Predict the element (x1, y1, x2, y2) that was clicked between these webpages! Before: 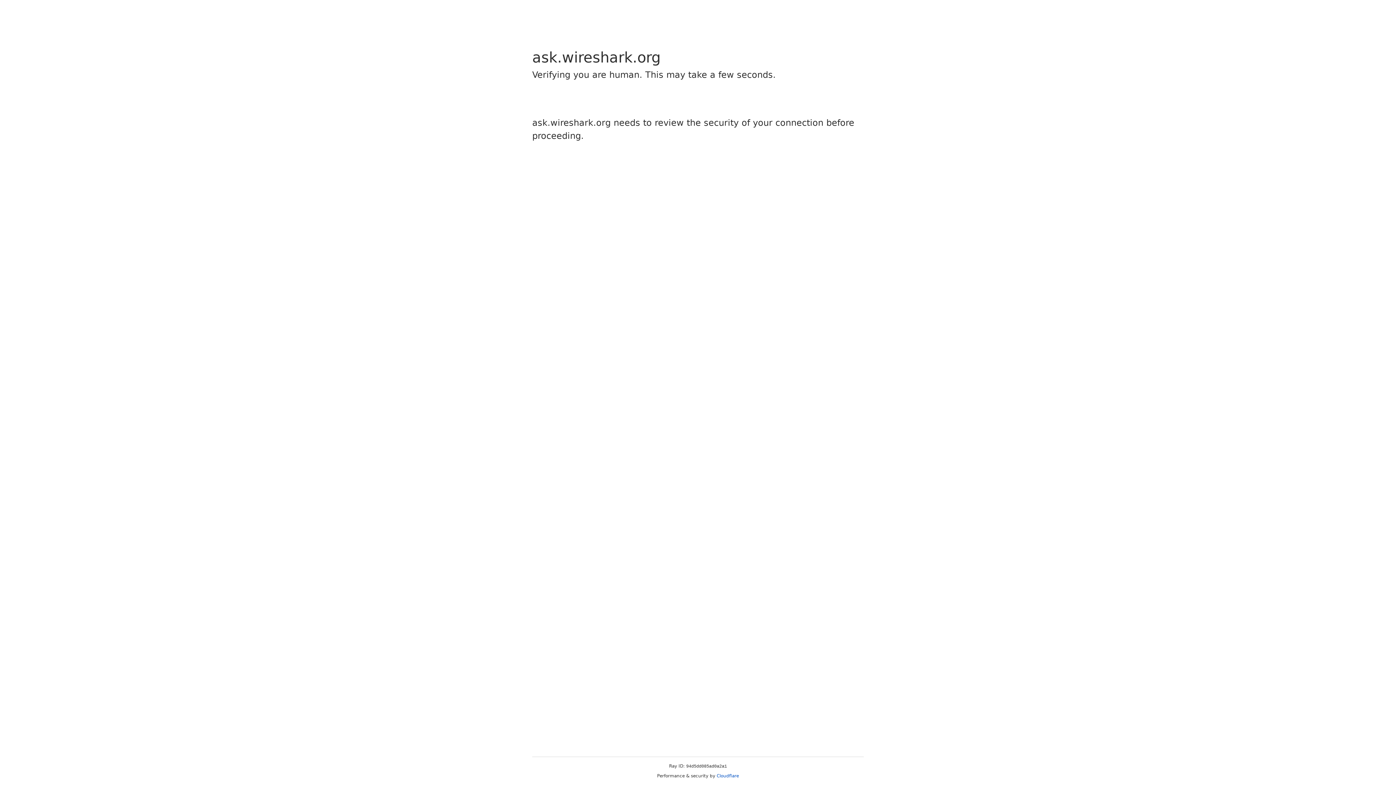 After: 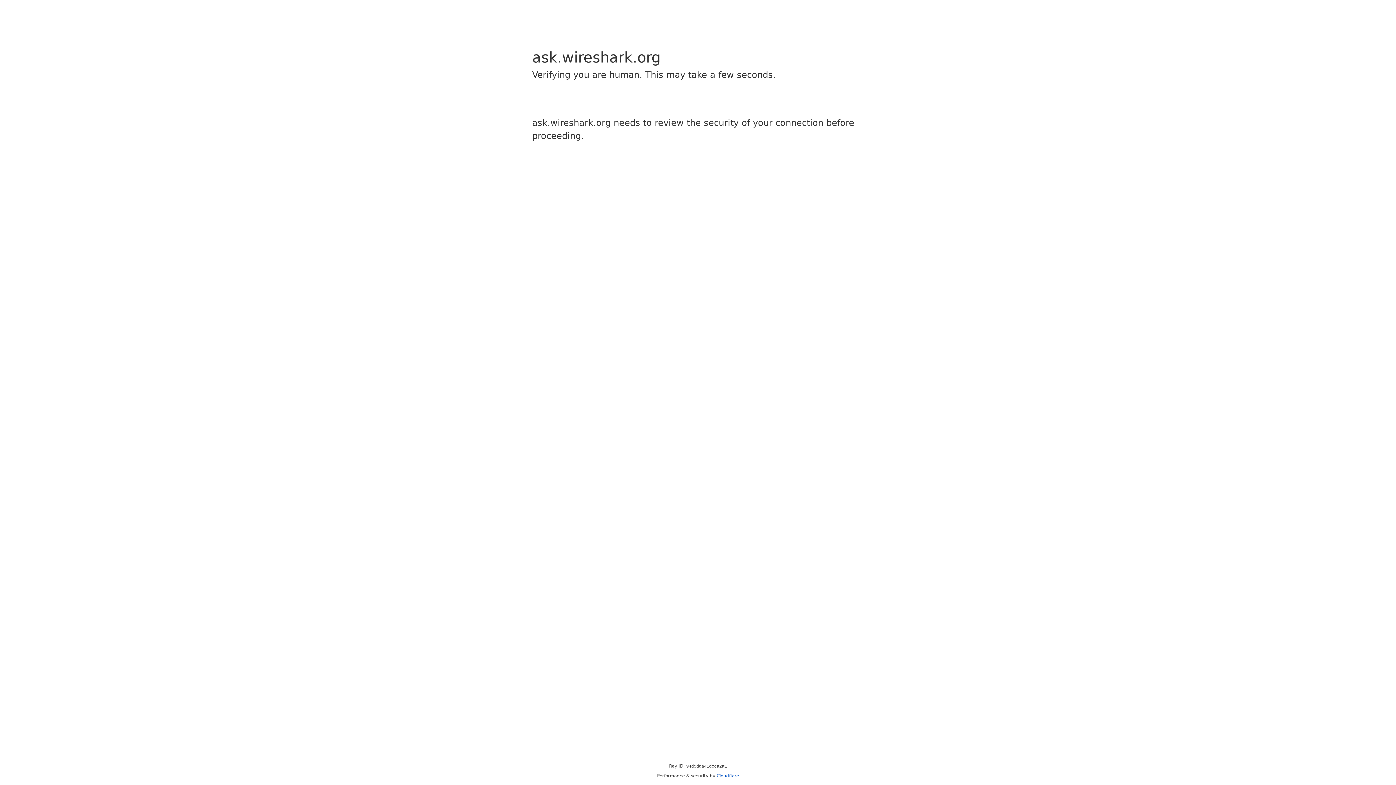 Action: bbox: (716, 773, 739, 778) label: Cloudflare